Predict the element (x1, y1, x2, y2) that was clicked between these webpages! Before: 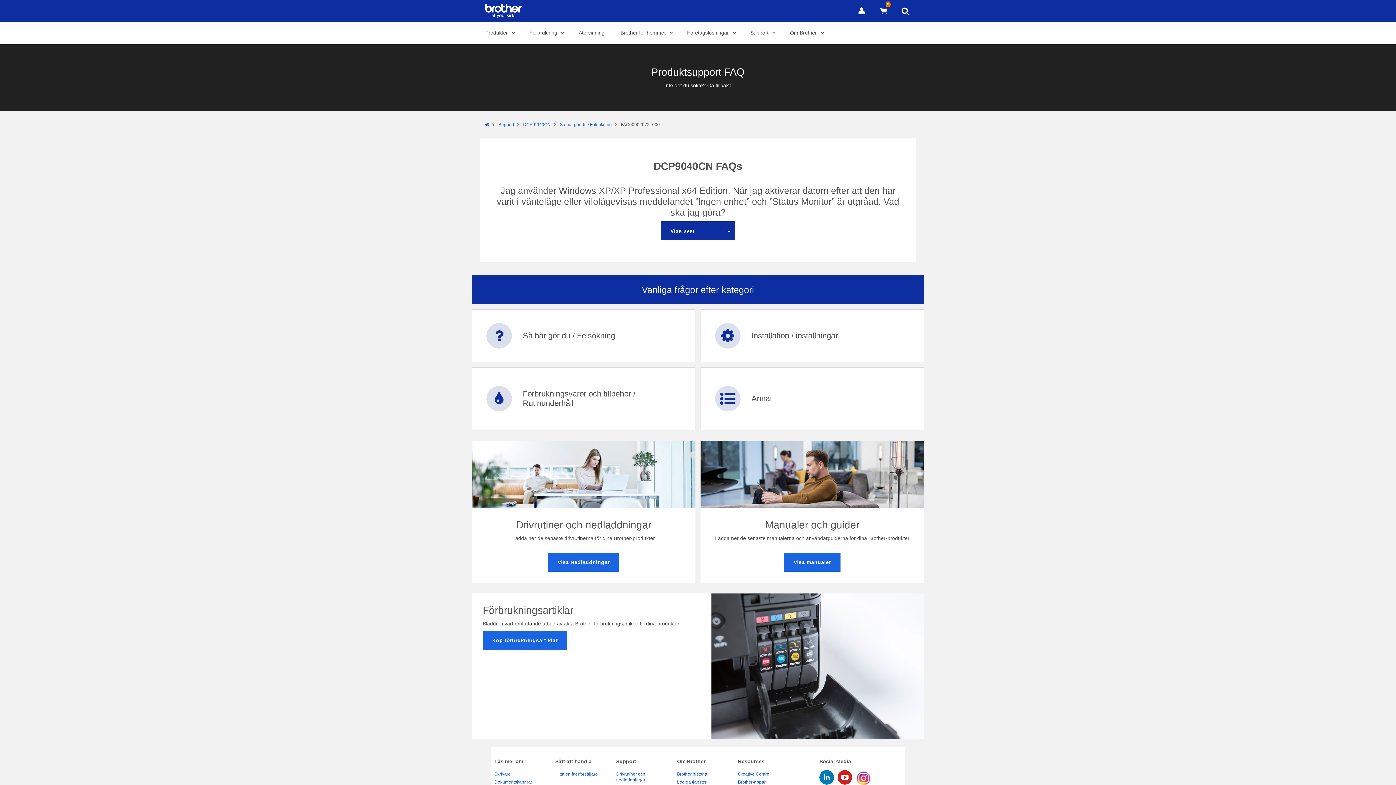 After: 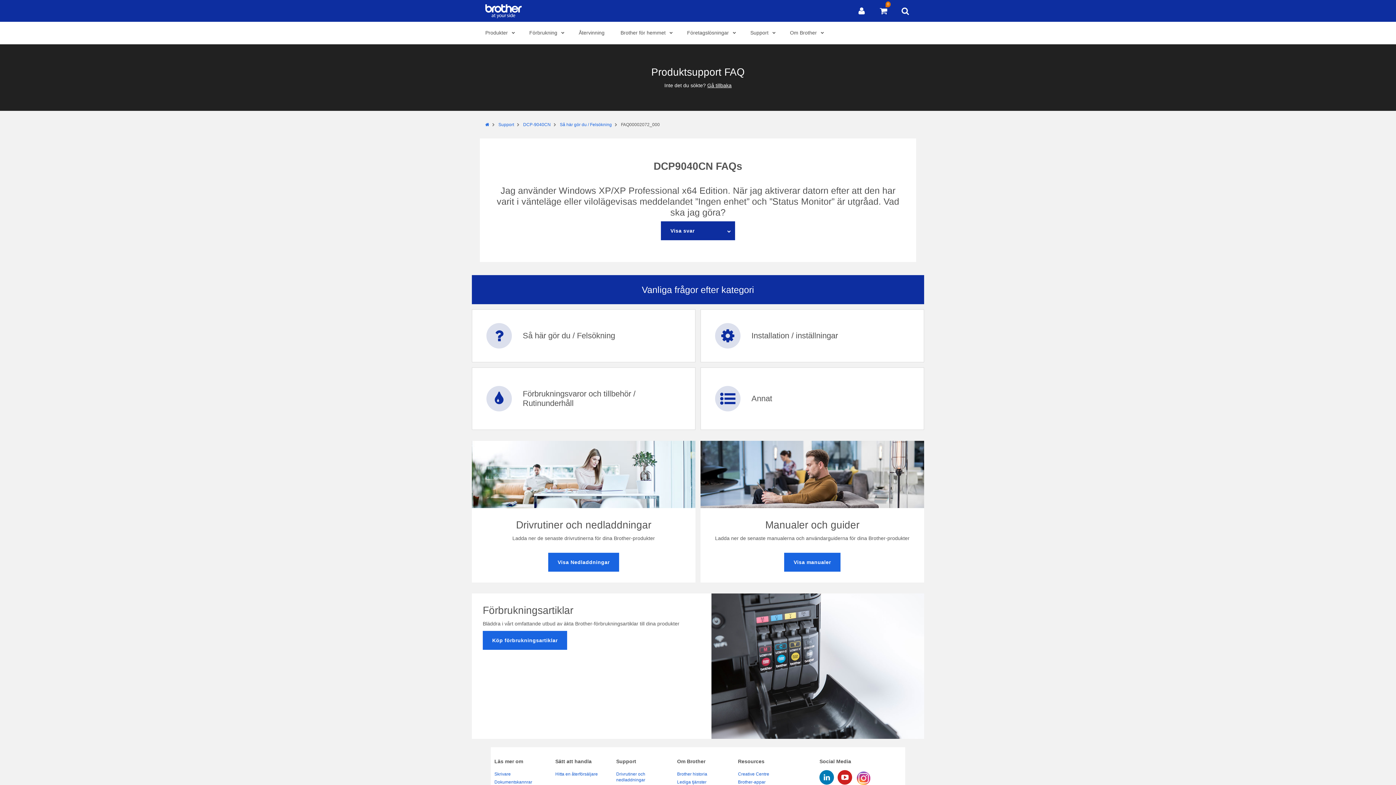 Action: bbox: (819, 770, 834, 785) label: socialLink